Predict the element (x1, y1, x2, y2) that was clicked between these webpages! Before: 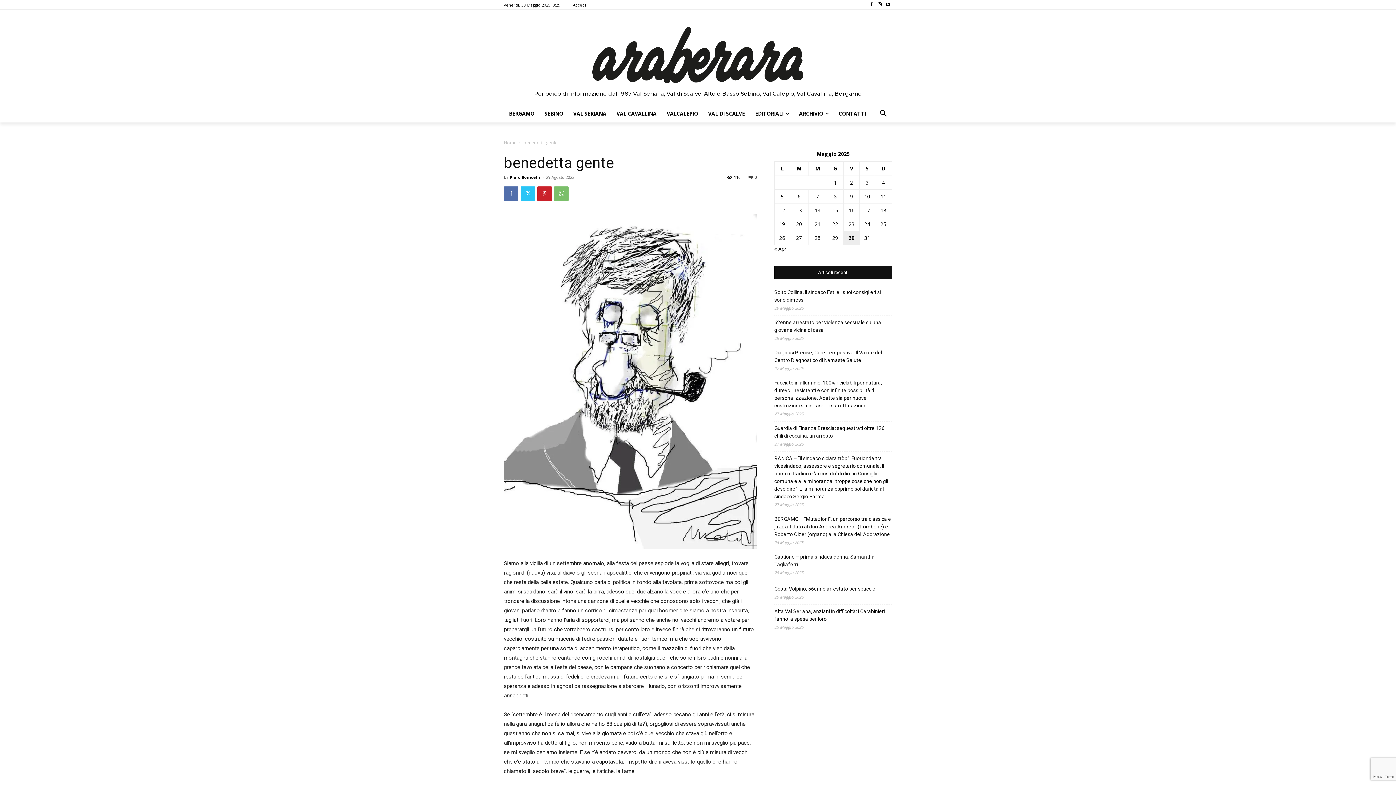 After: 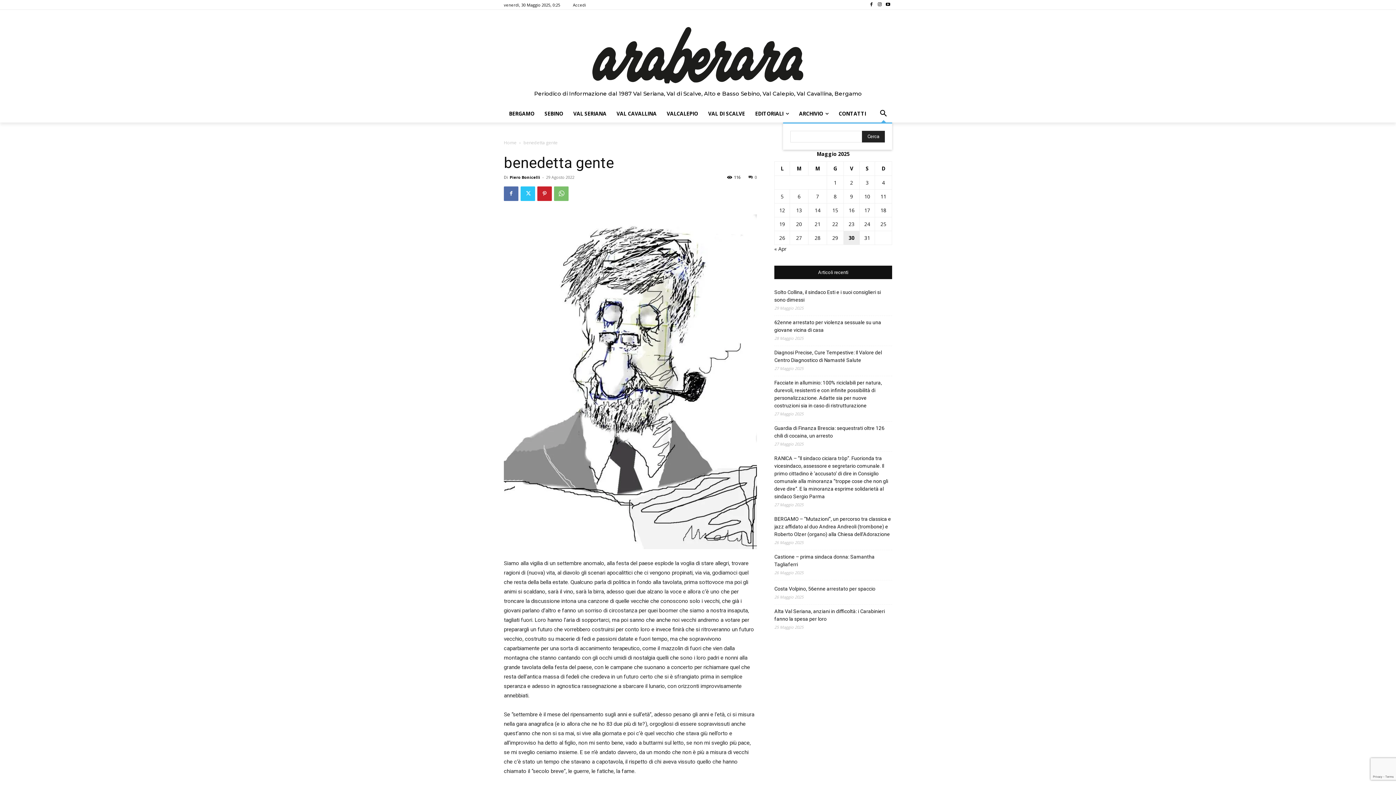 Action: label: Search bbox: (874, 105, 892, 122)